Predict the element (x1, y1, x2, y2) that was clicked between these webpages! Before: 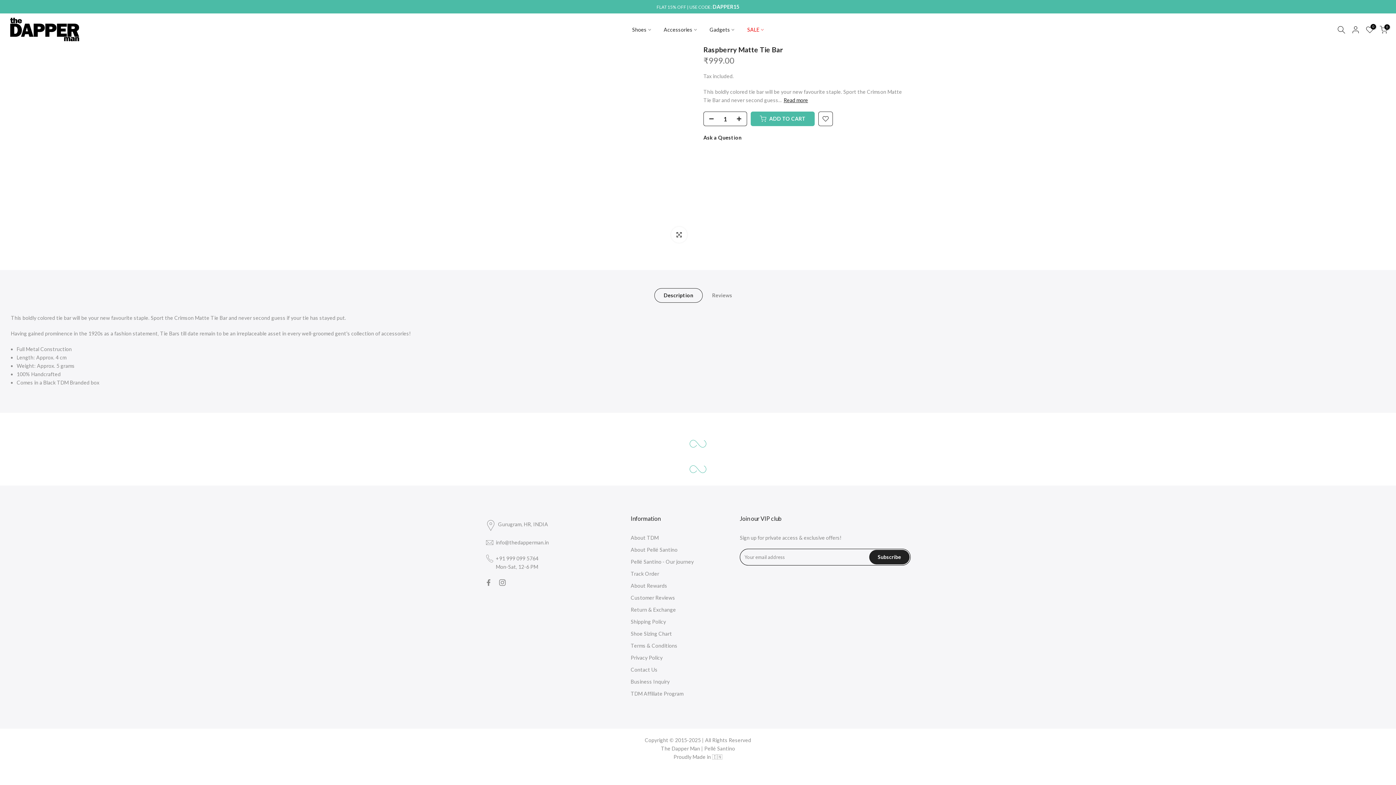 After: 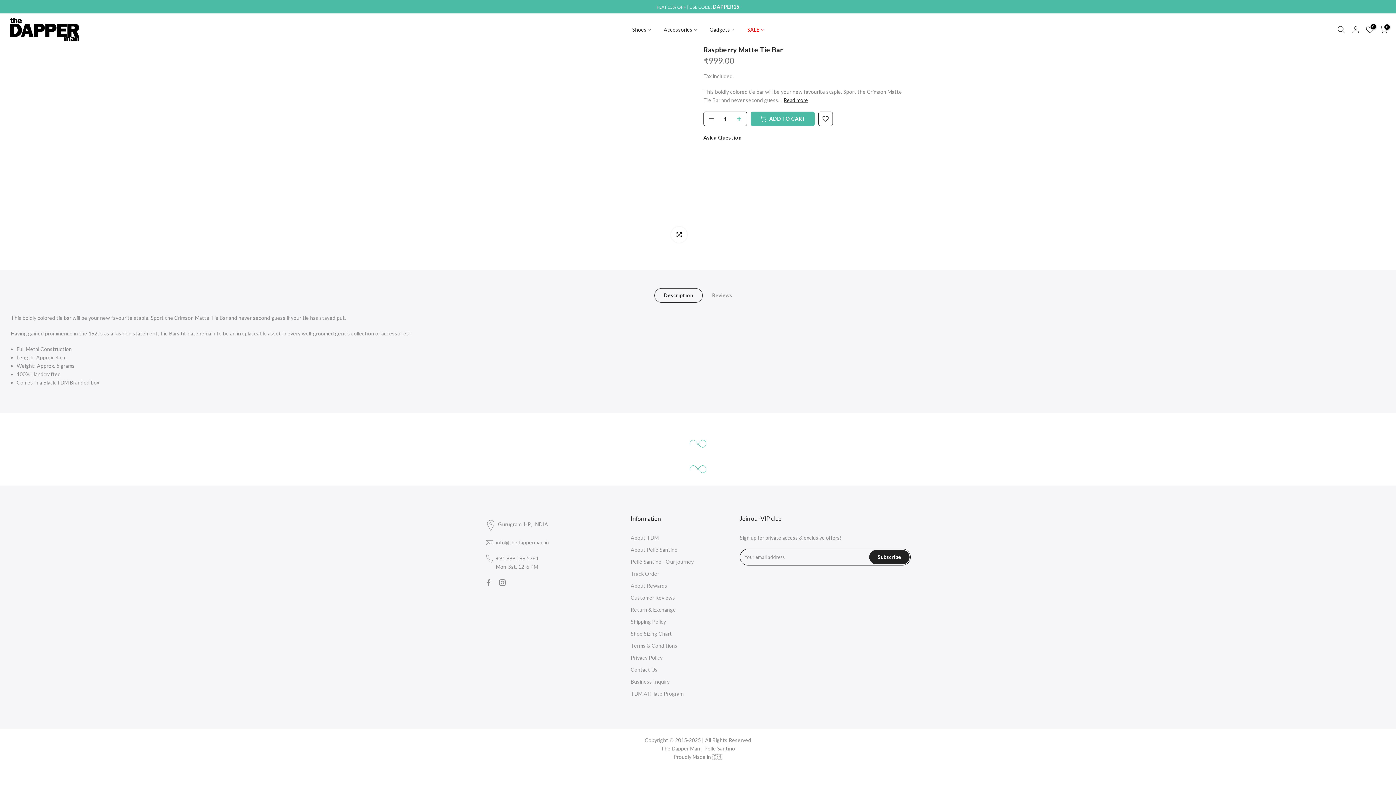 Action: bbox: (736, 112, 746, 126)